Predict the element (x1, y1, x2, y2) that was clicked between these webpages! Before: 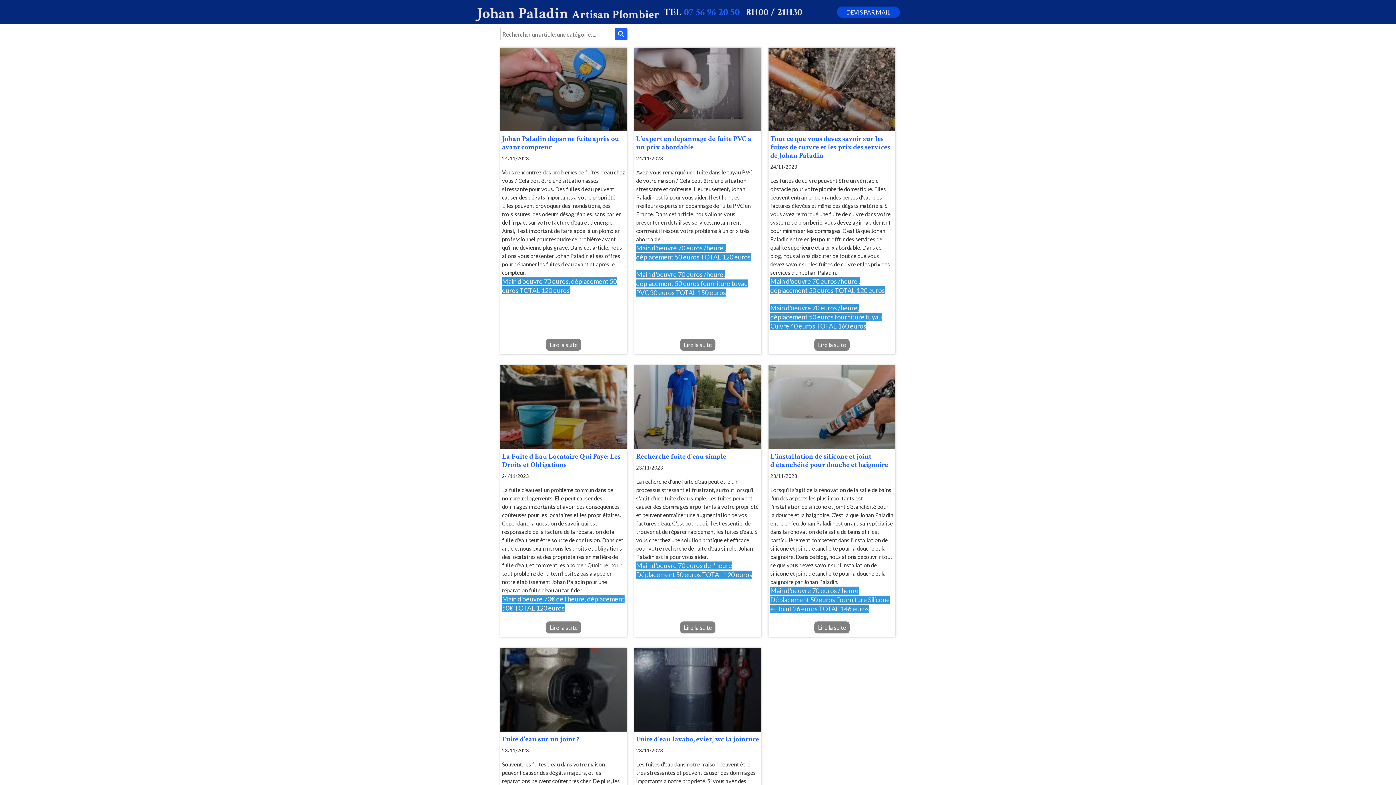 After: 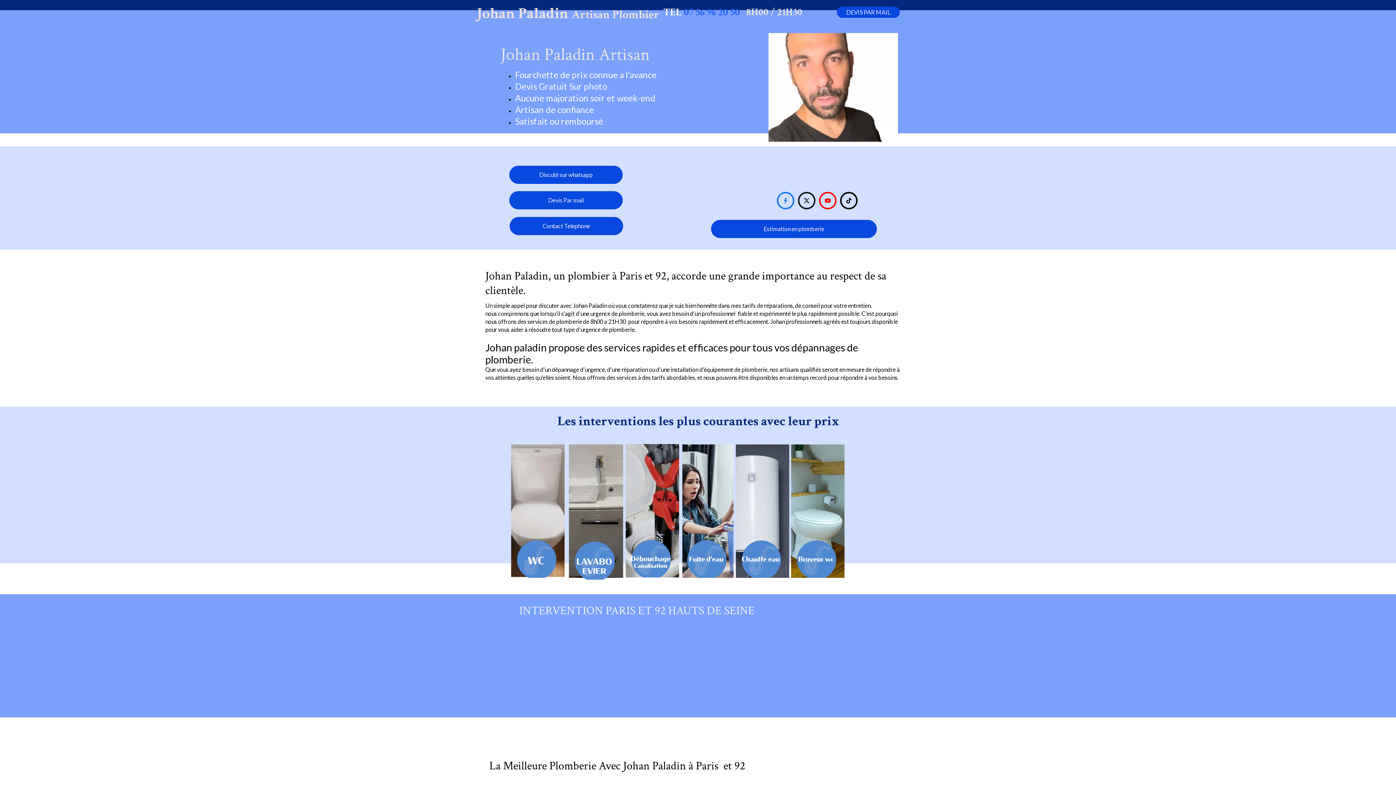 Action: label: Johan Paladin Artisan Plombier bbox: (476, 11, 659, 20)